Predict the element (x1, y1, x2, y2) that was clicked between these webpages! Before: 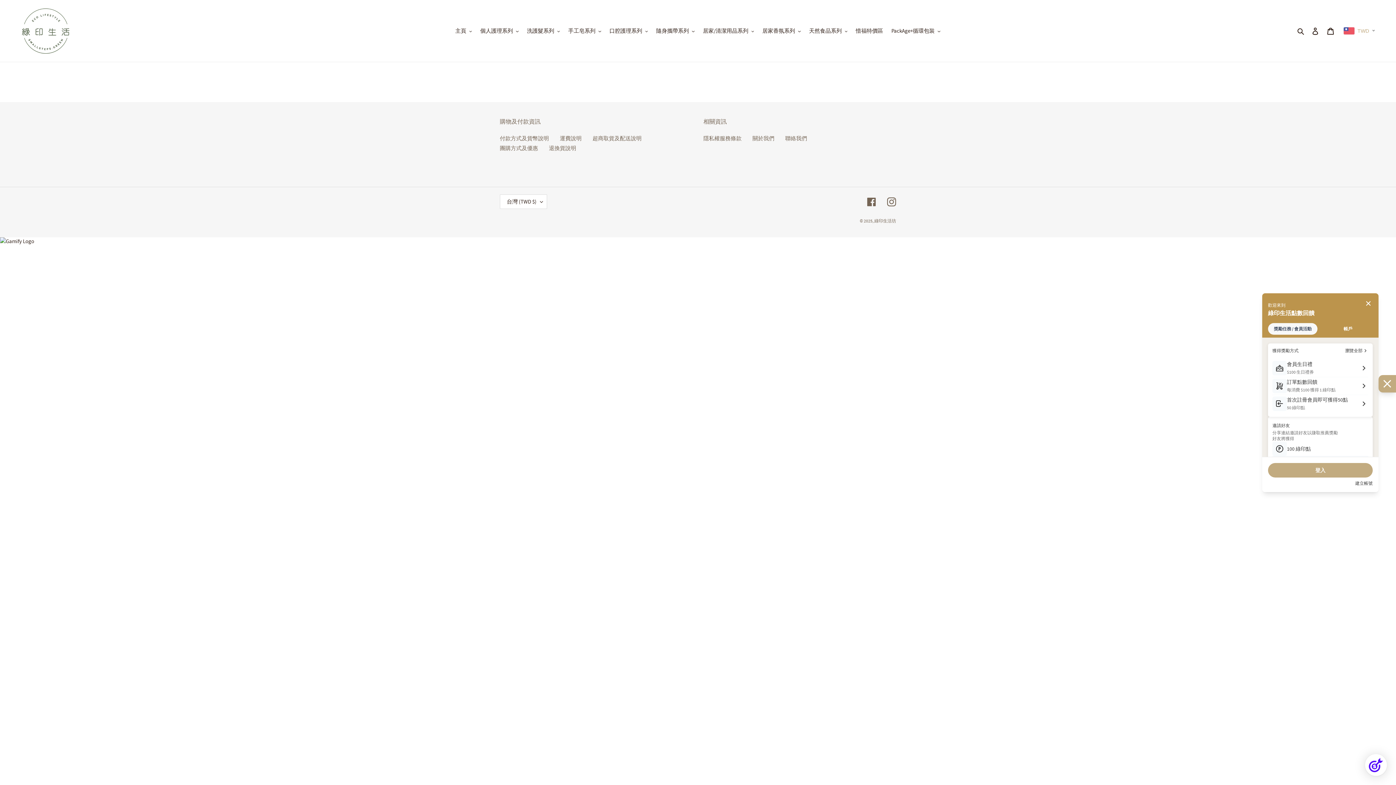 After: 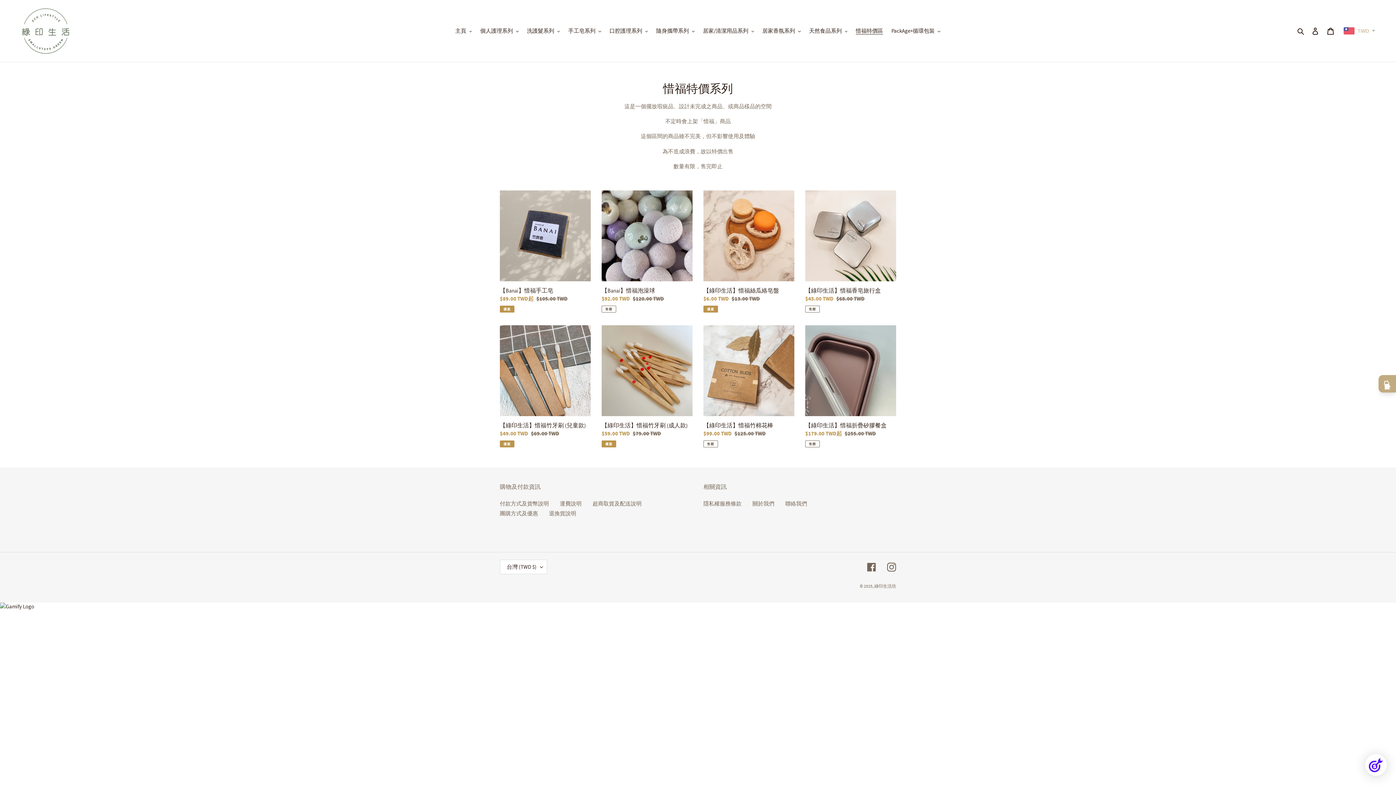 Action: bbox: (852, 25, 886, 36) label: 惜福特價區